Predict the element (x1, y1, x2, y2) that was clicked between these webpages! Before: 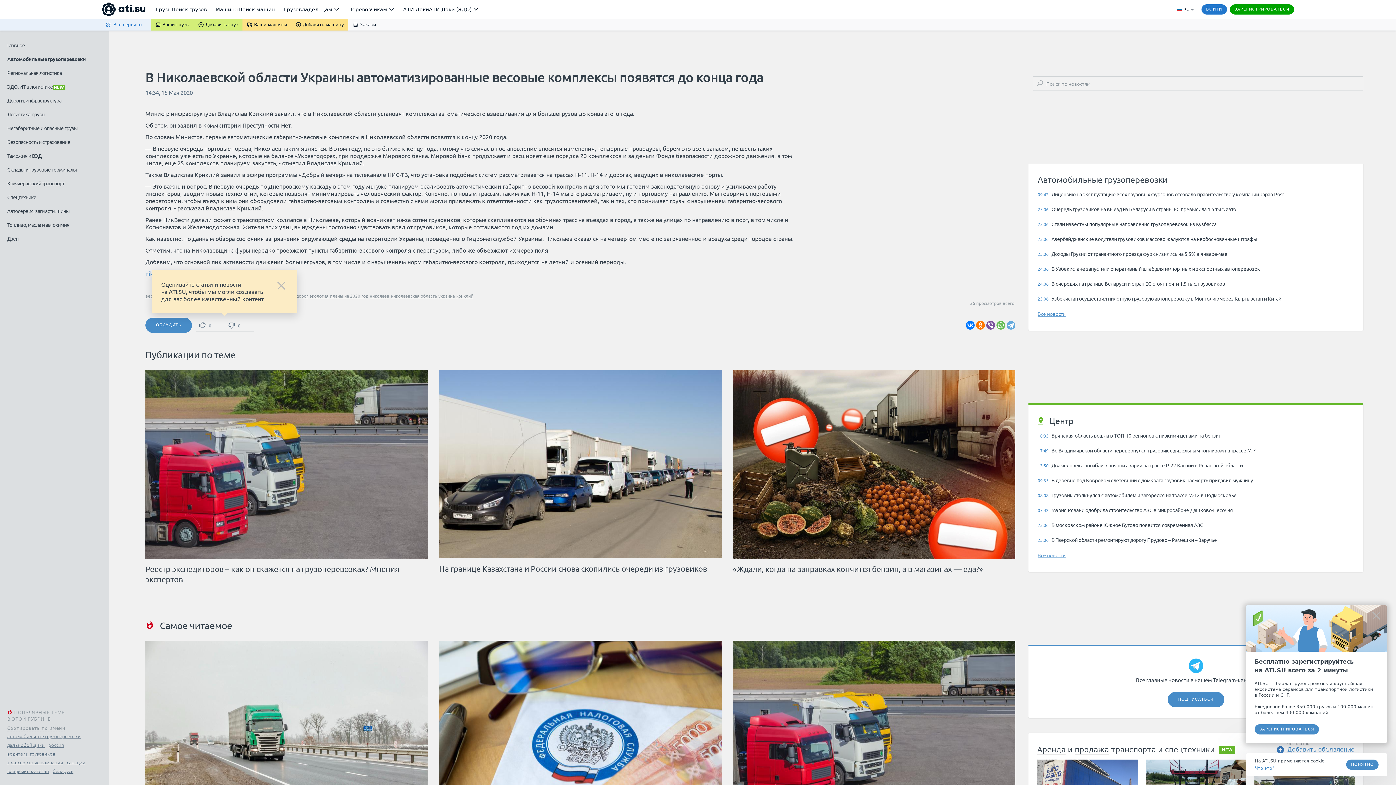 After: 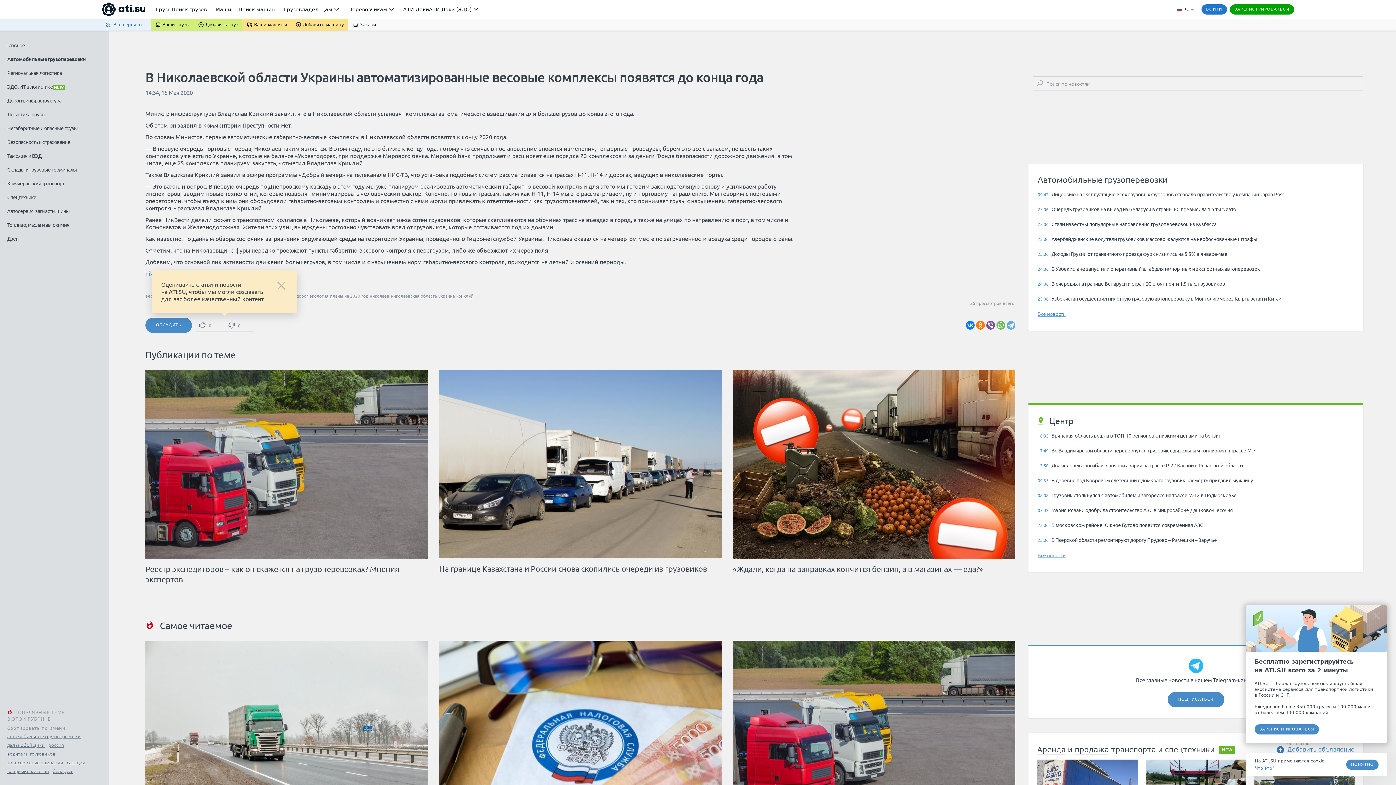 Action: label: ВОЙТИ bbox: (1201, 4, 1227, 14)